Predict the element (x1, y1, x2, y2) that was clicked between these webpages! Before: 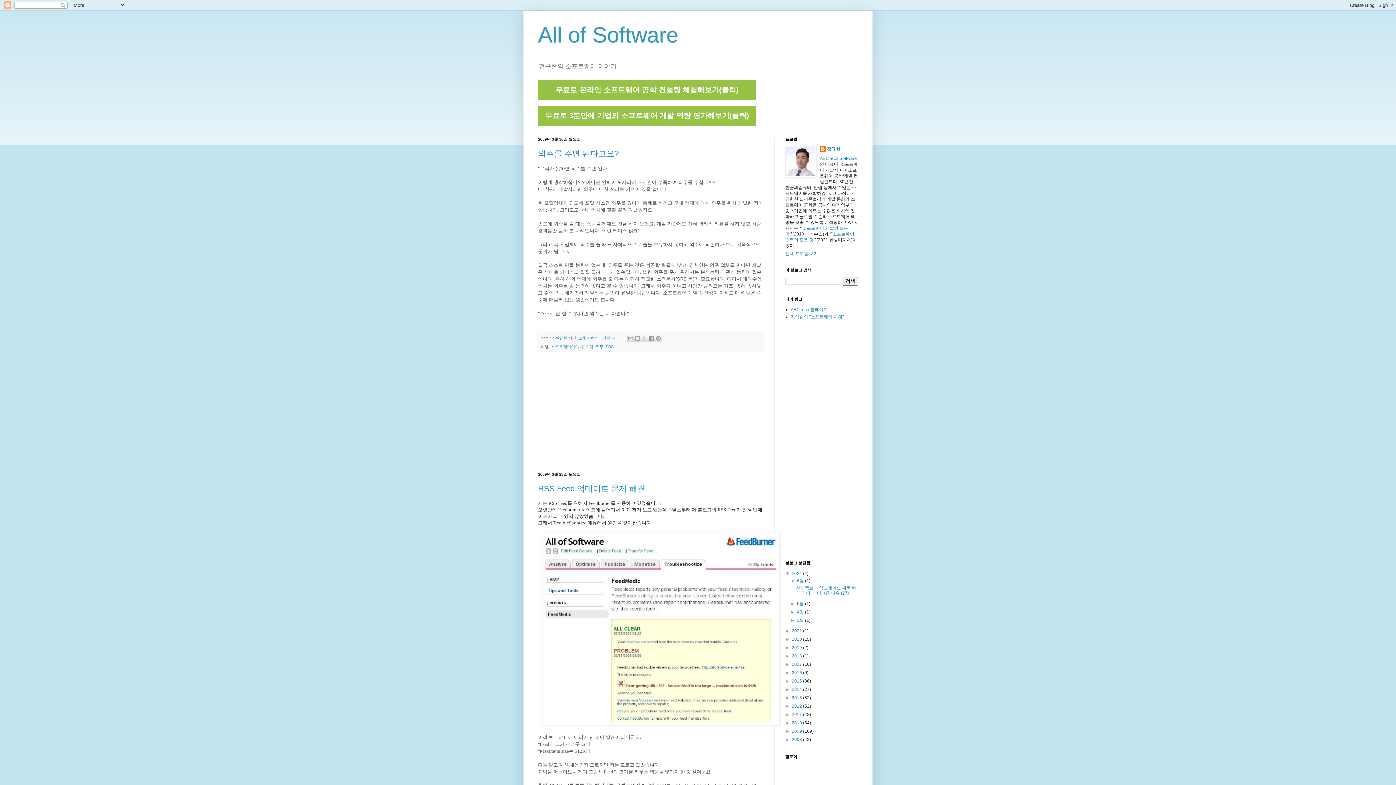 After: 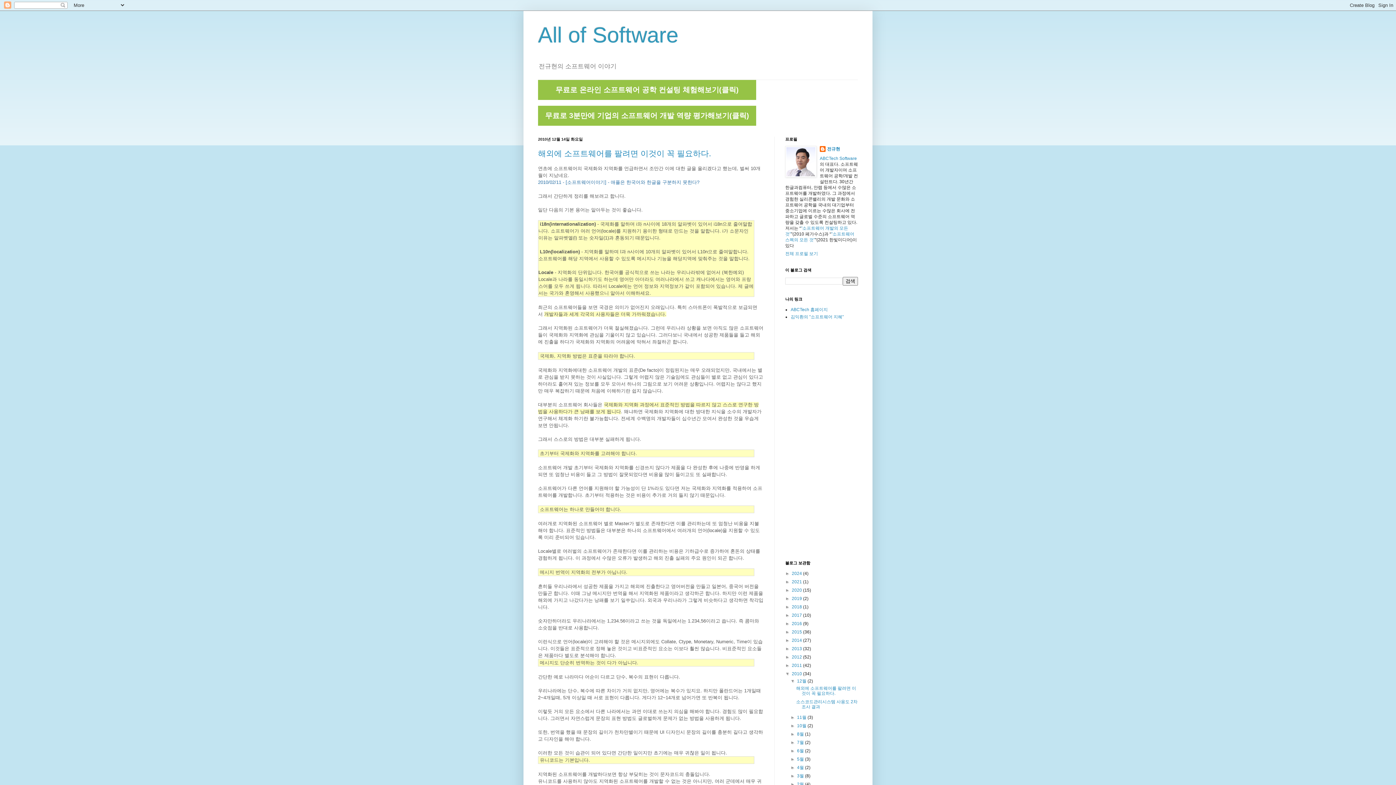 Action: label: 2010  bbox: (792, 720, 803, 725)